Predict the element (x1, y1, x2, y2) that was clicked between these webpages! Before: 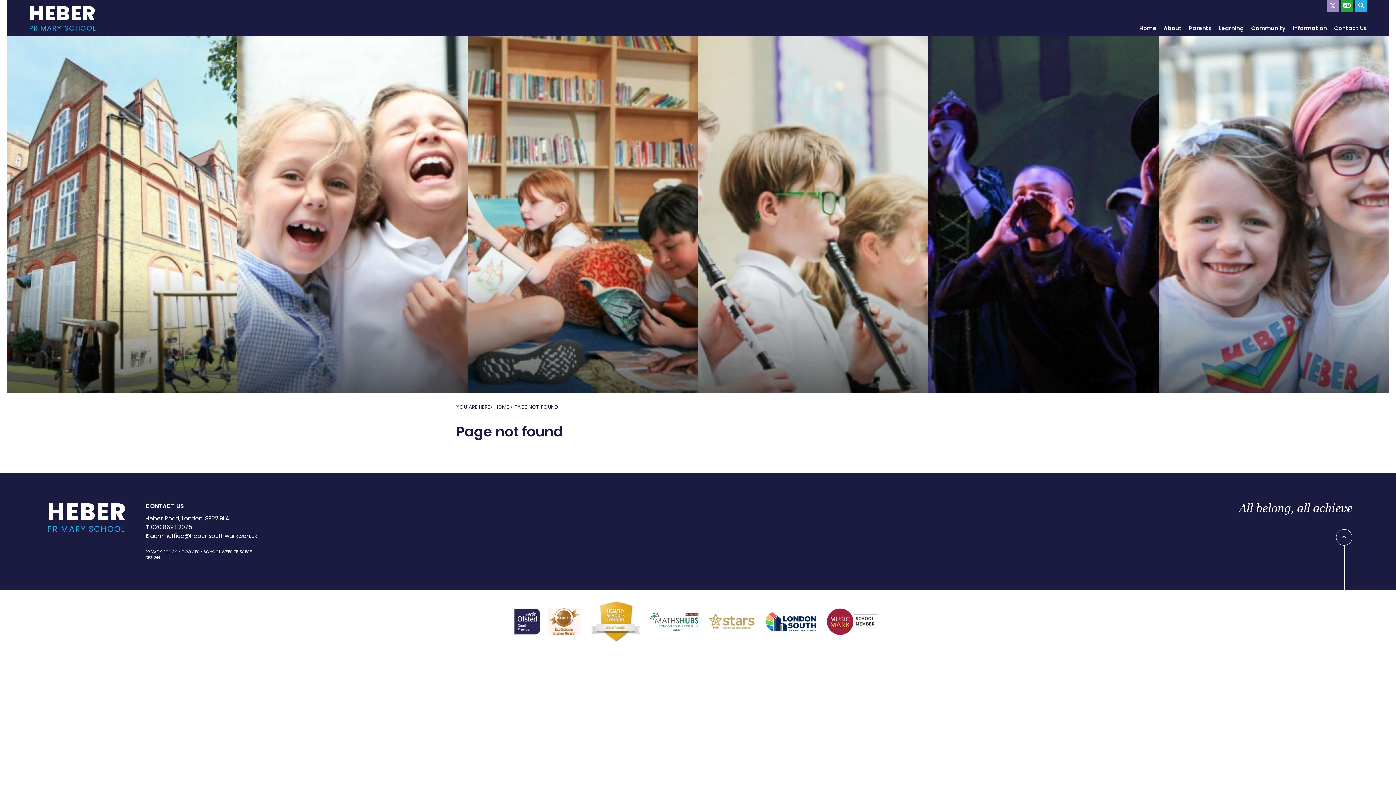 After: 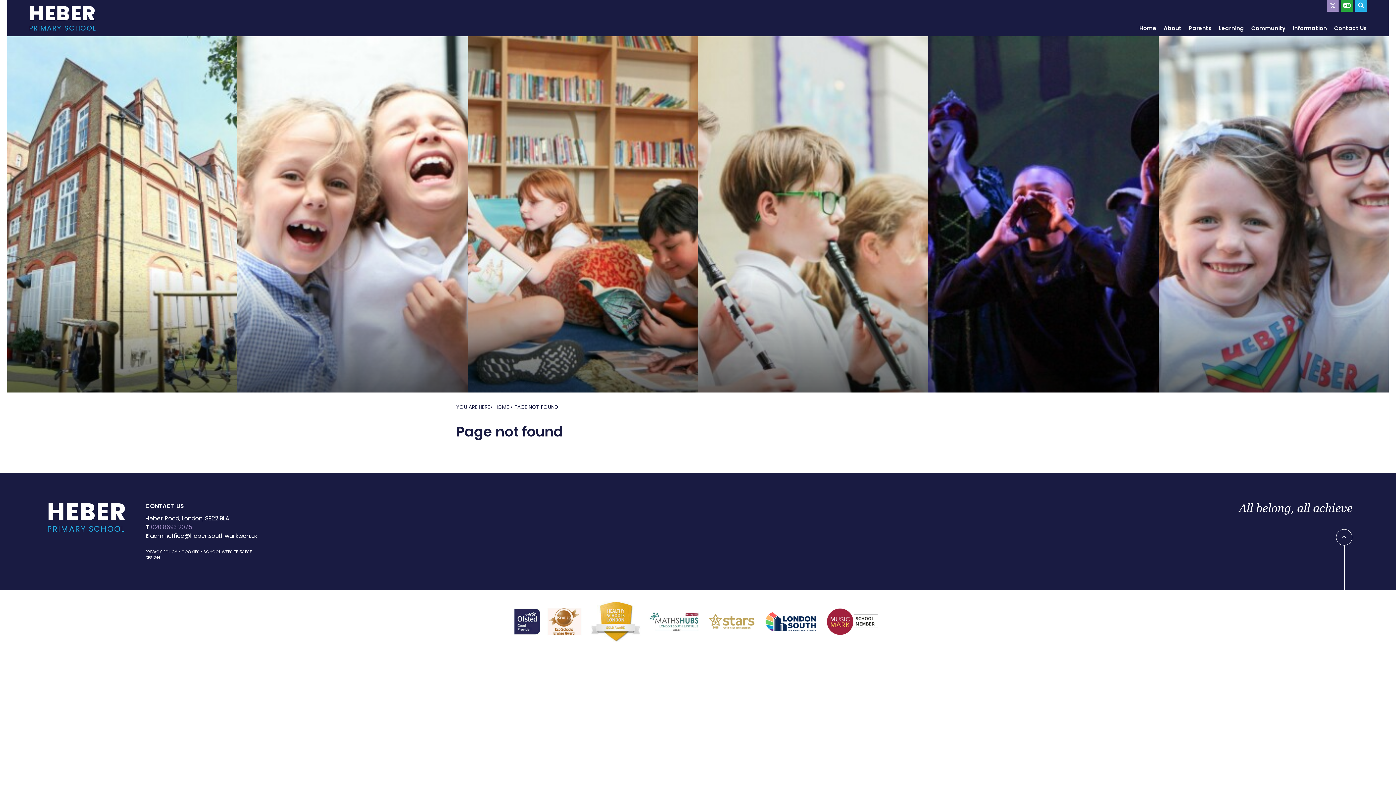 Action: bbox: (150, 524, 192, 530) label: Telephone